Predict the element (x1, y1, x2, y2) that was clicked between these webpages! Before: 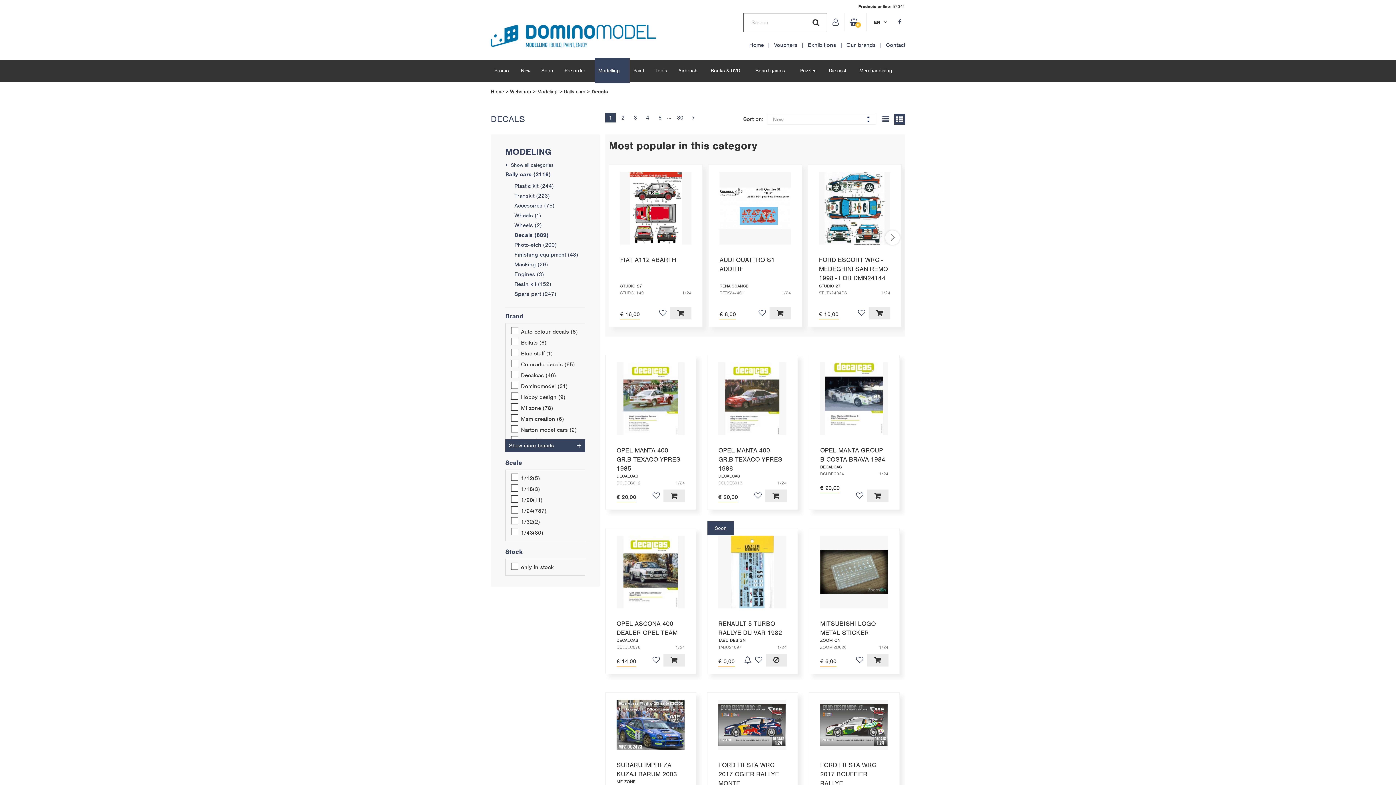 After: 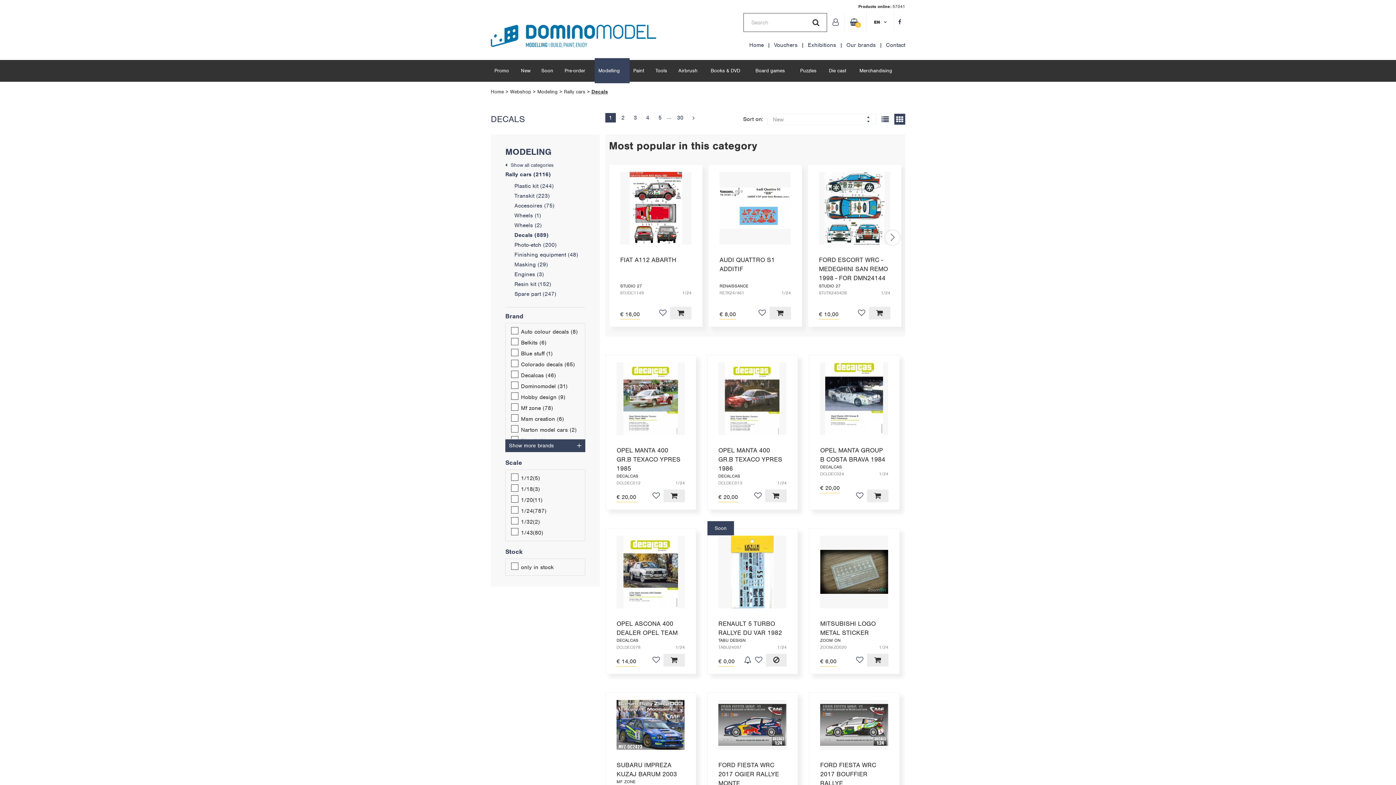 Action: bbox: (591, 81, 608, 101) label: Decals